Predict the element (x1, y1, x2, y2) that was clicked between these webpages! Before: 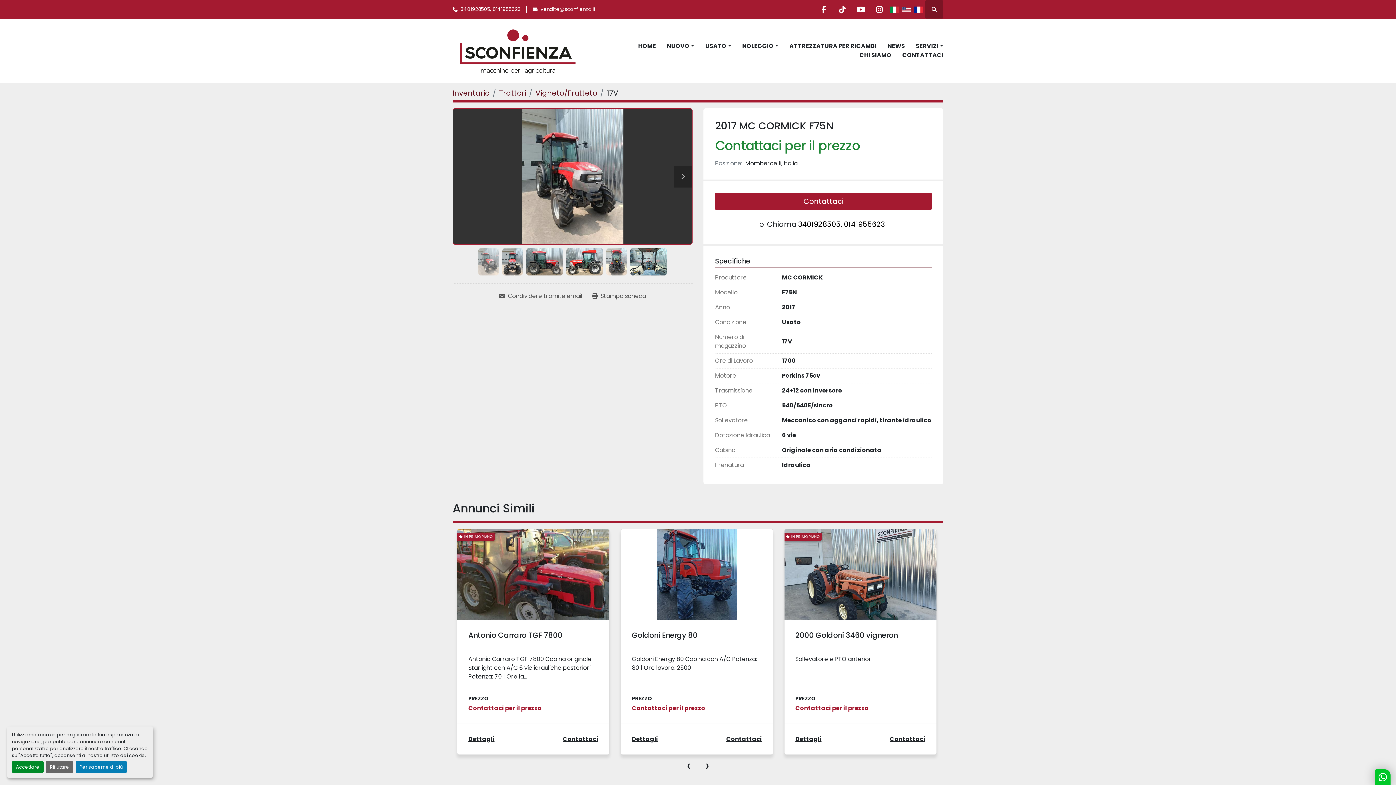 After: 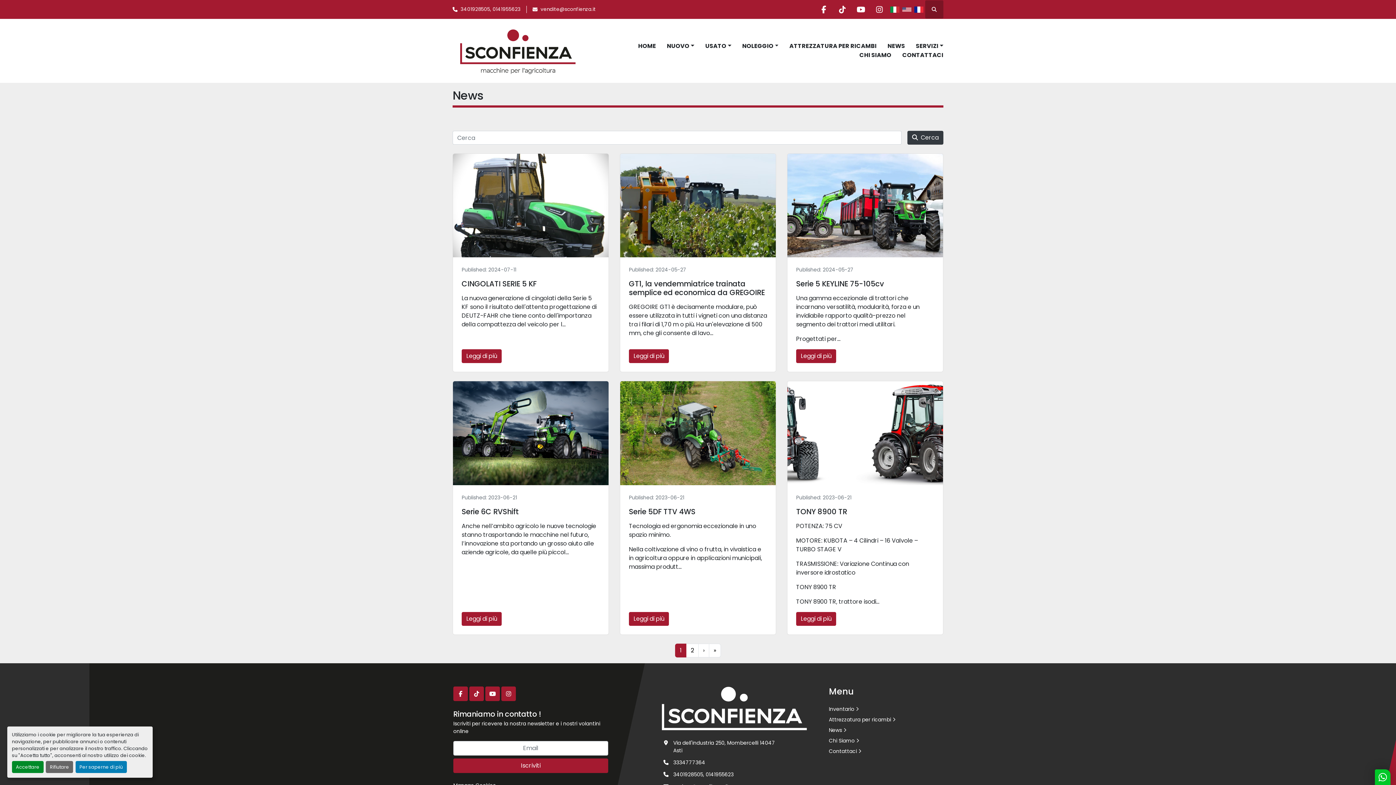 Action: label: NEWS bbox: (887, 41, 905, 50)